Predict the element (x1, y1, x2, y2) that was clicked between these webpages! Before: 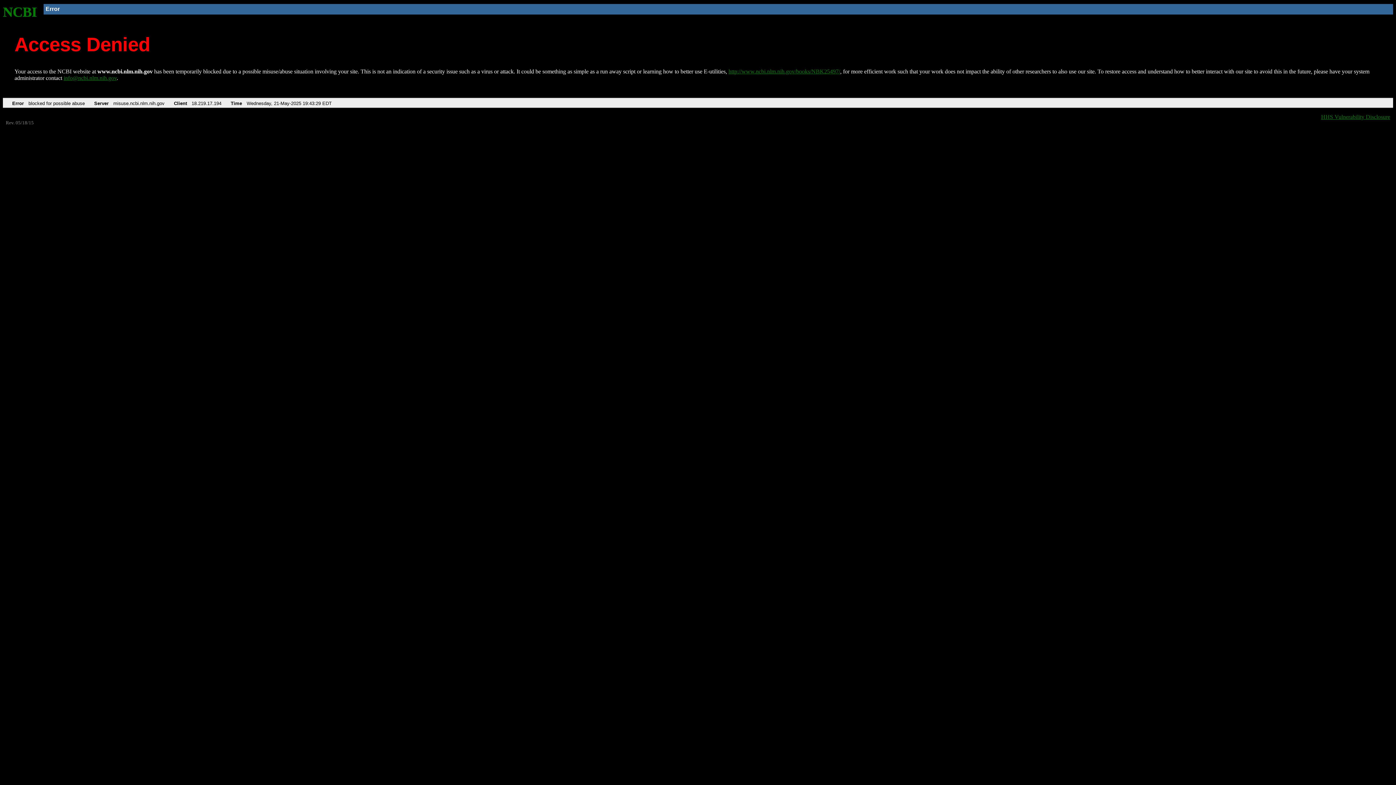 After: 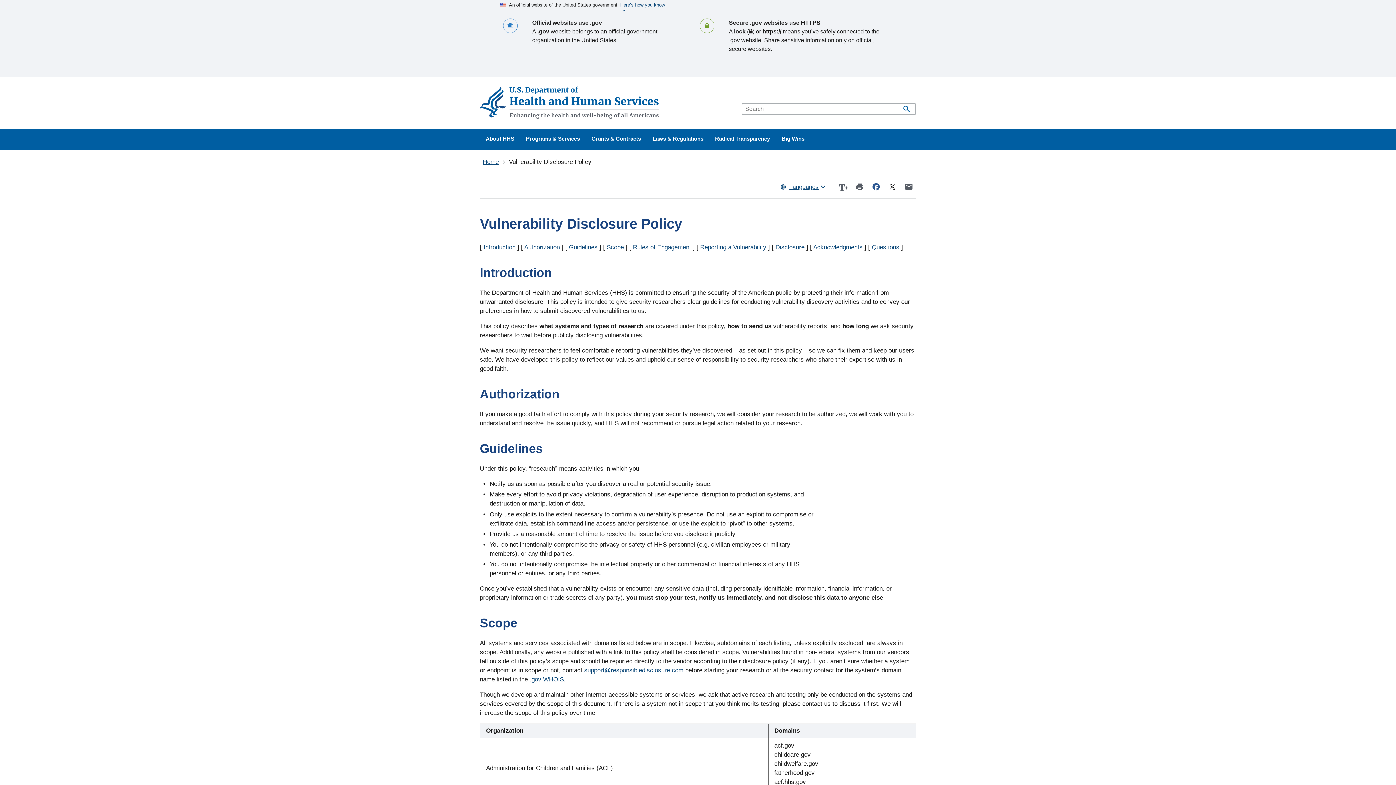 Action: label: HHS Vulnerability Disclosure bbox: (1321, 113, 1390, 119)